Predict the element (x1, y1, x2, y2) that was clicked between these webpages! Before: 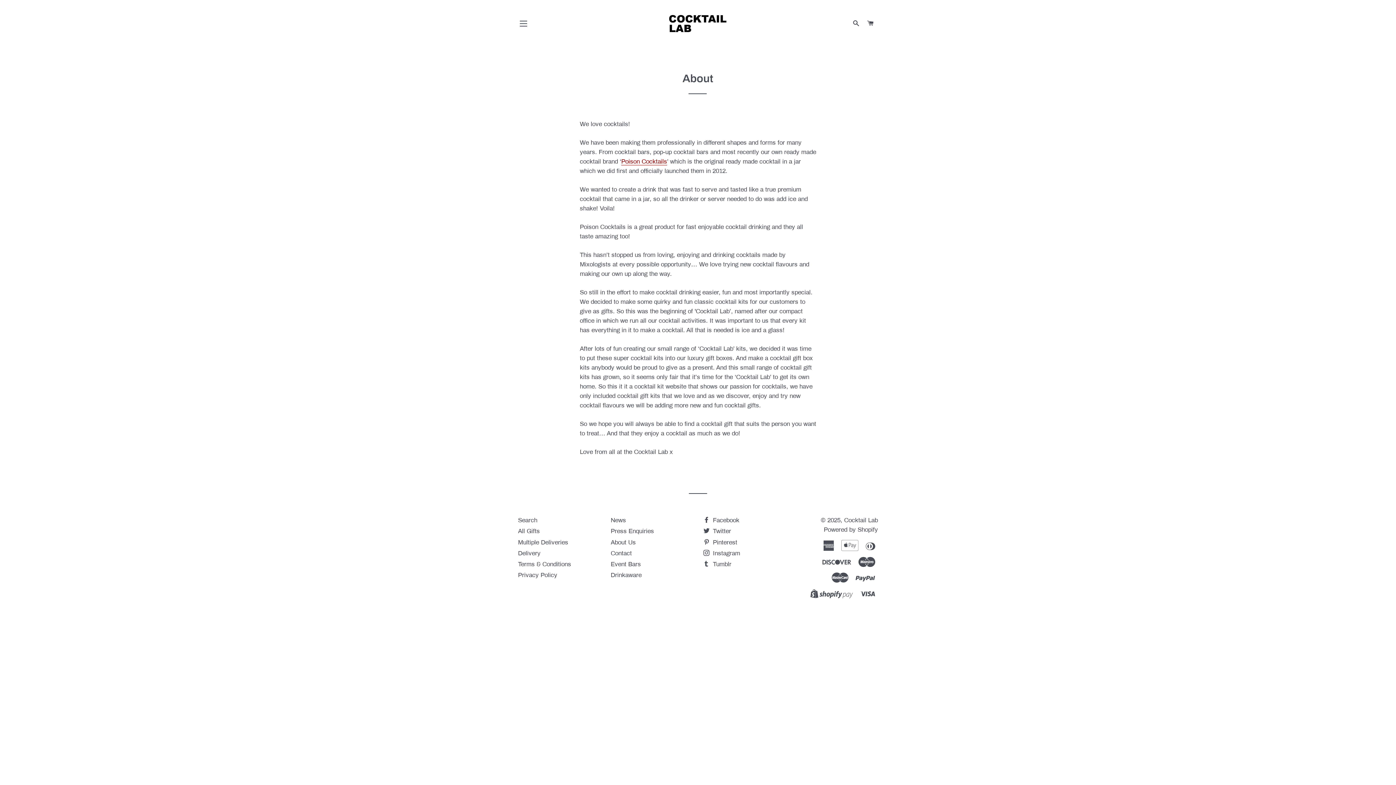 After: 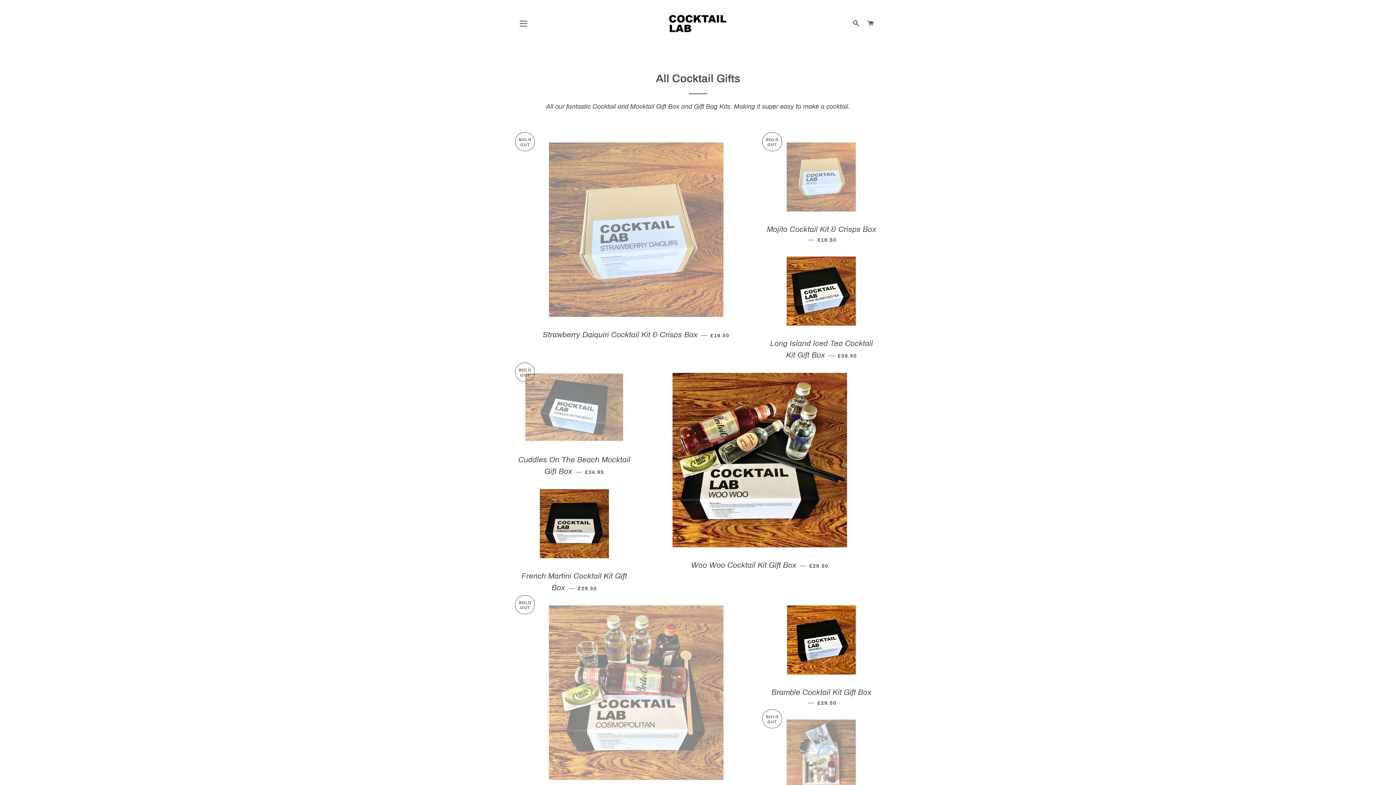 Action: bbox: (518, 528, 540, 535) label: All Gifts